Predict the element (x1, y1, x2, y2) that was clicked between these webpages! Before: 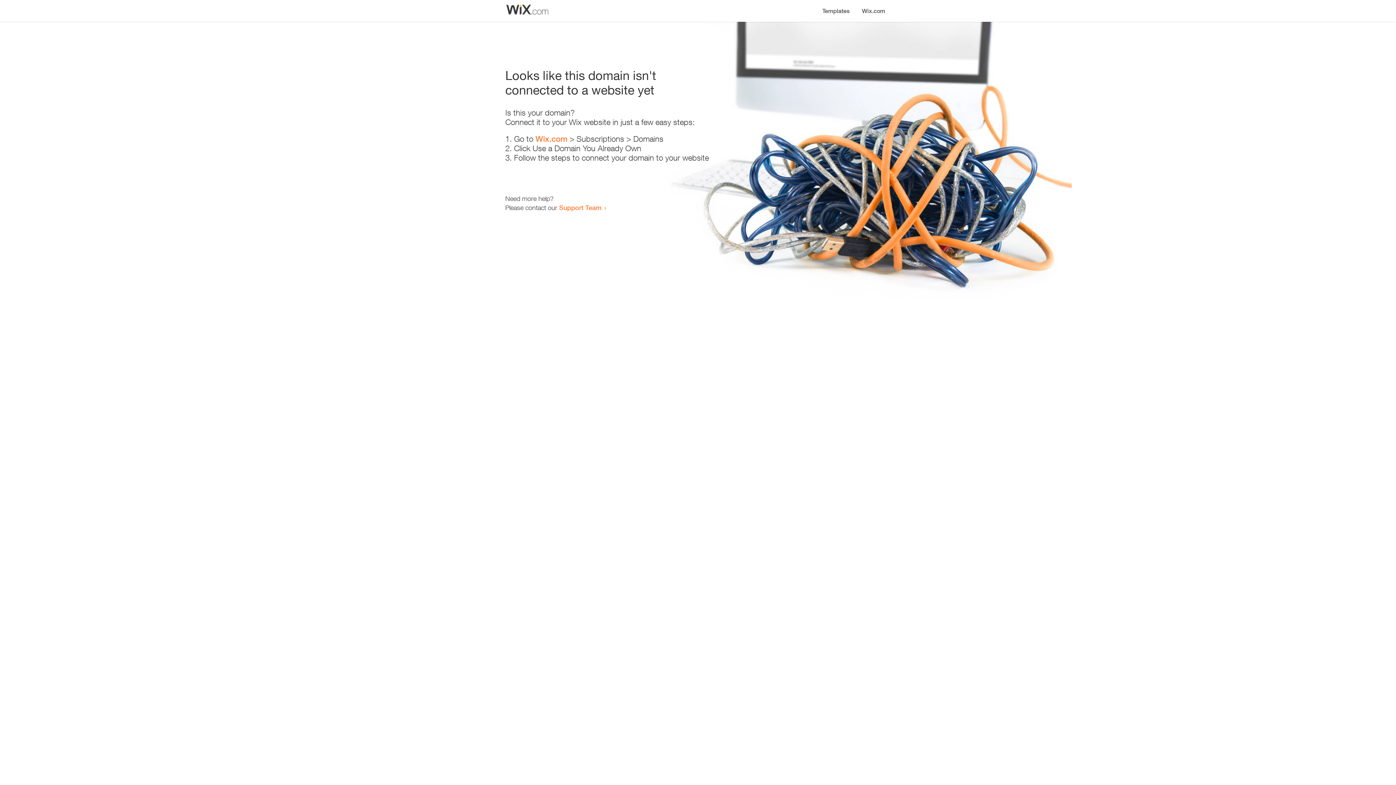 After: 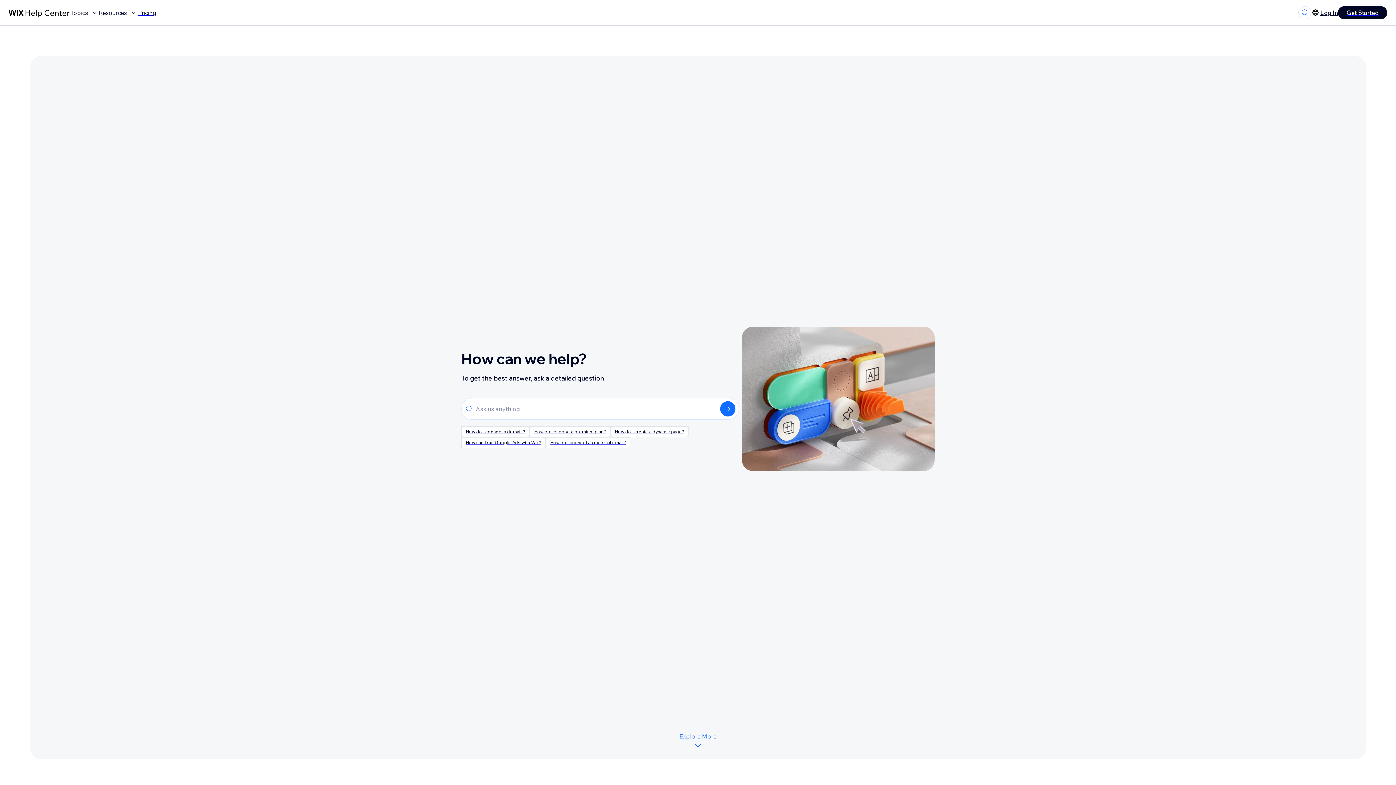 Action: label: Support Team bbox: (559, 203, 601, 211)